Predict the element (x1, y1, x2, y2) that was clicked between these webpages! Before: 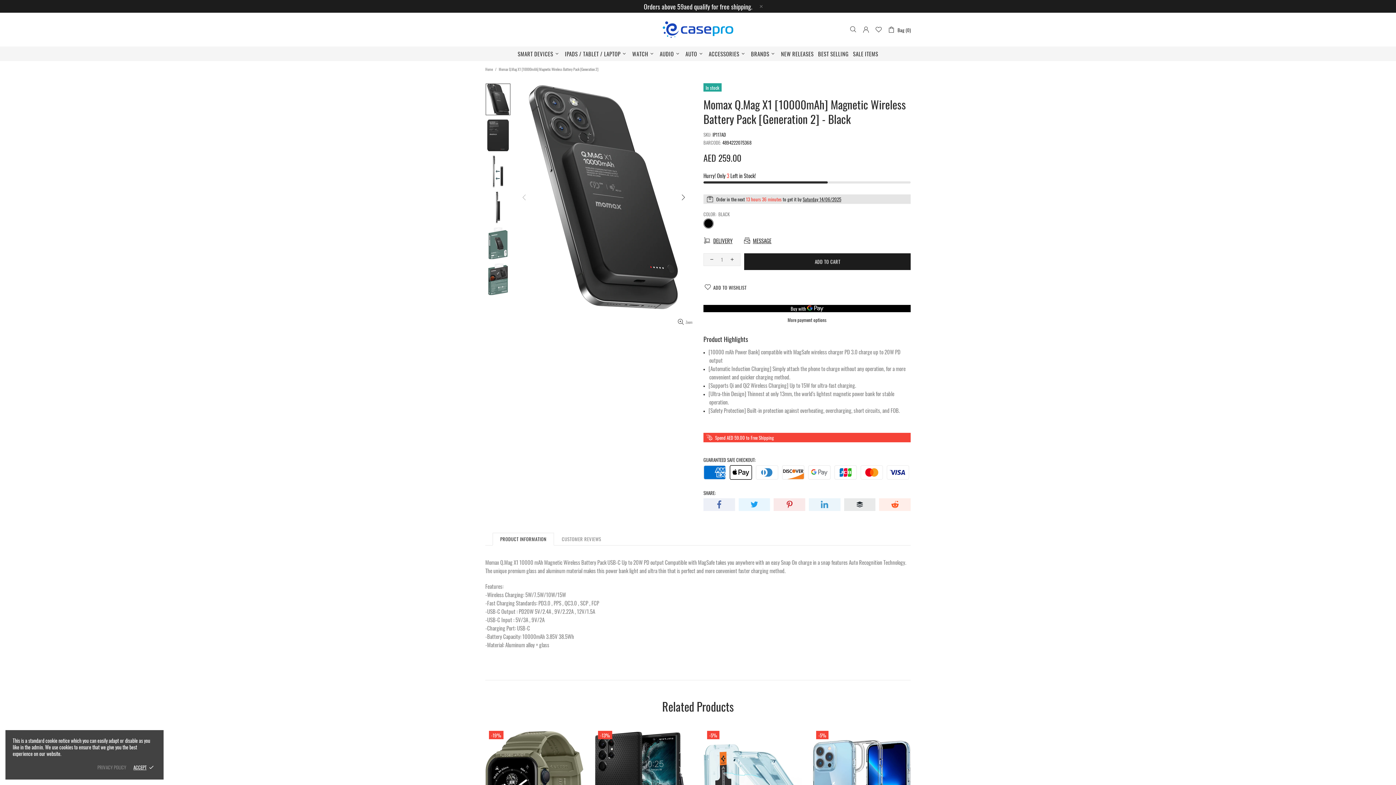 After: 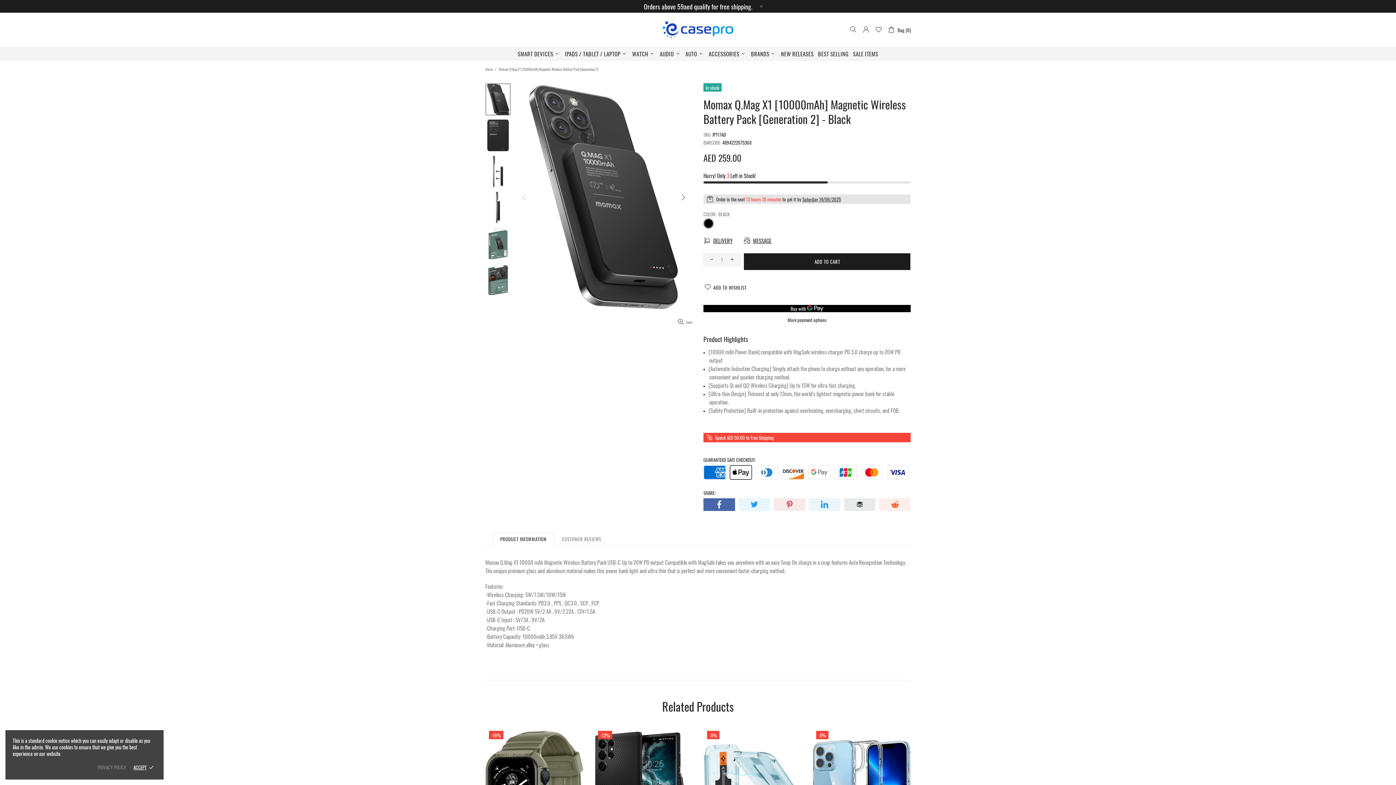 Action: bbox: (703, 498, 735, 511)